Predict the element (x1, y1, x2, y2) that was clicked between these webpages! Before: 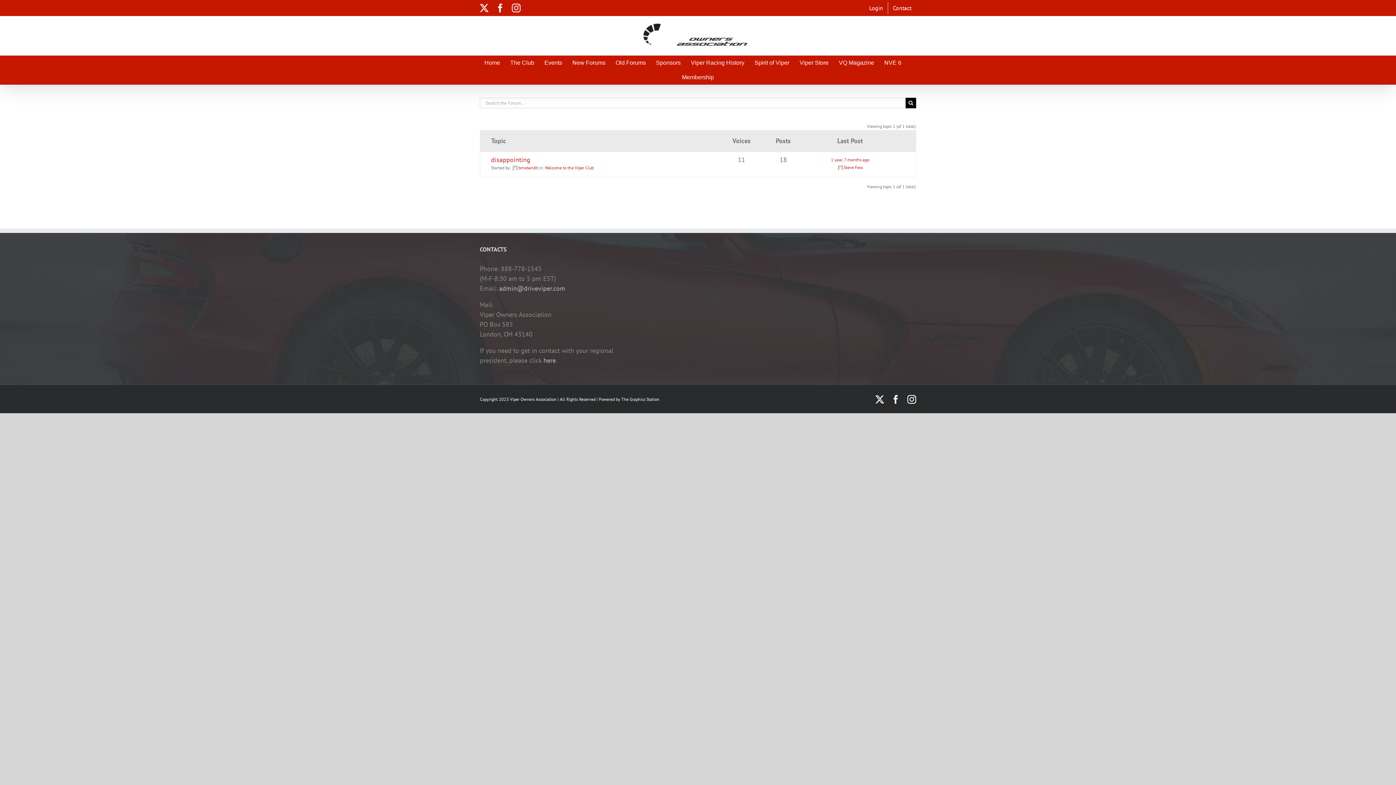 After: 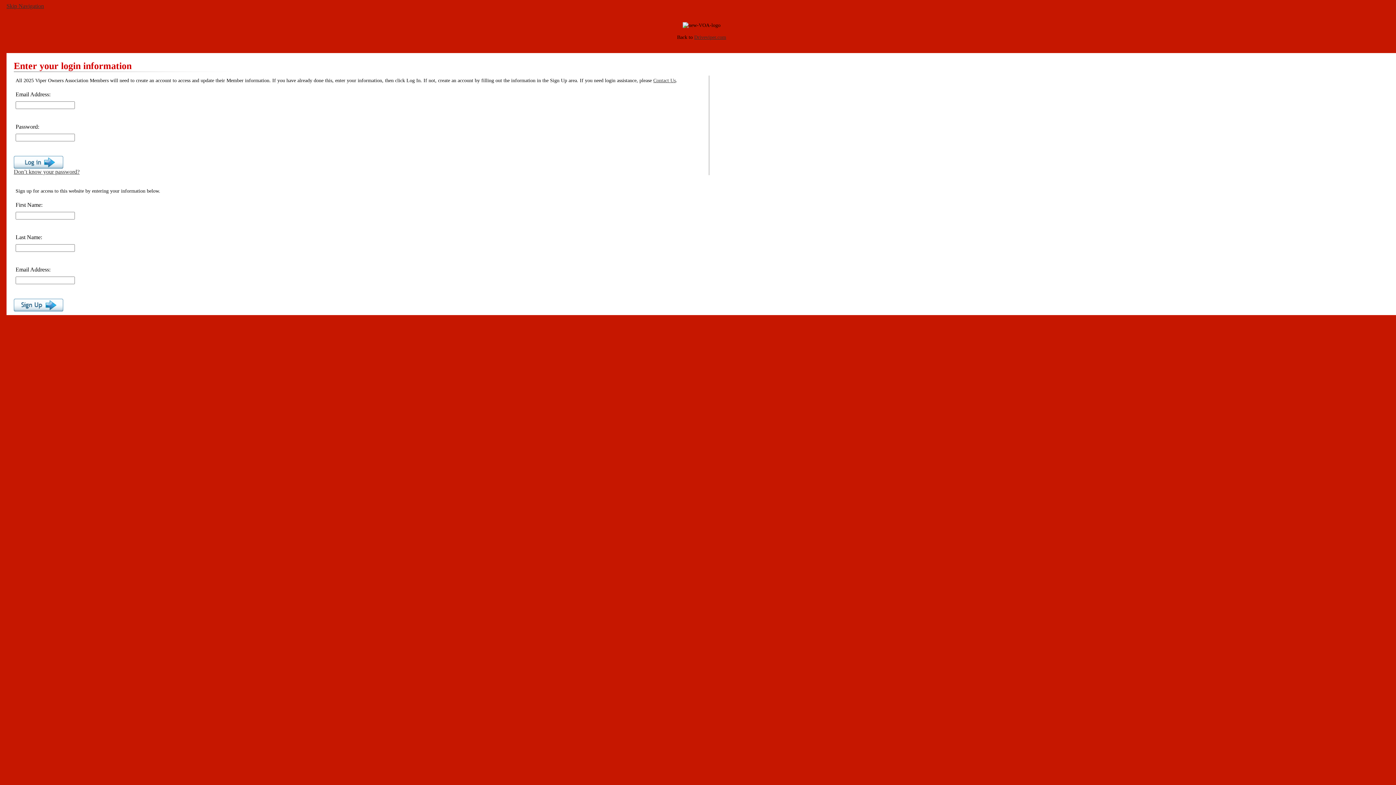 Action: label: Login bbox: (864, 2, 888, 14)